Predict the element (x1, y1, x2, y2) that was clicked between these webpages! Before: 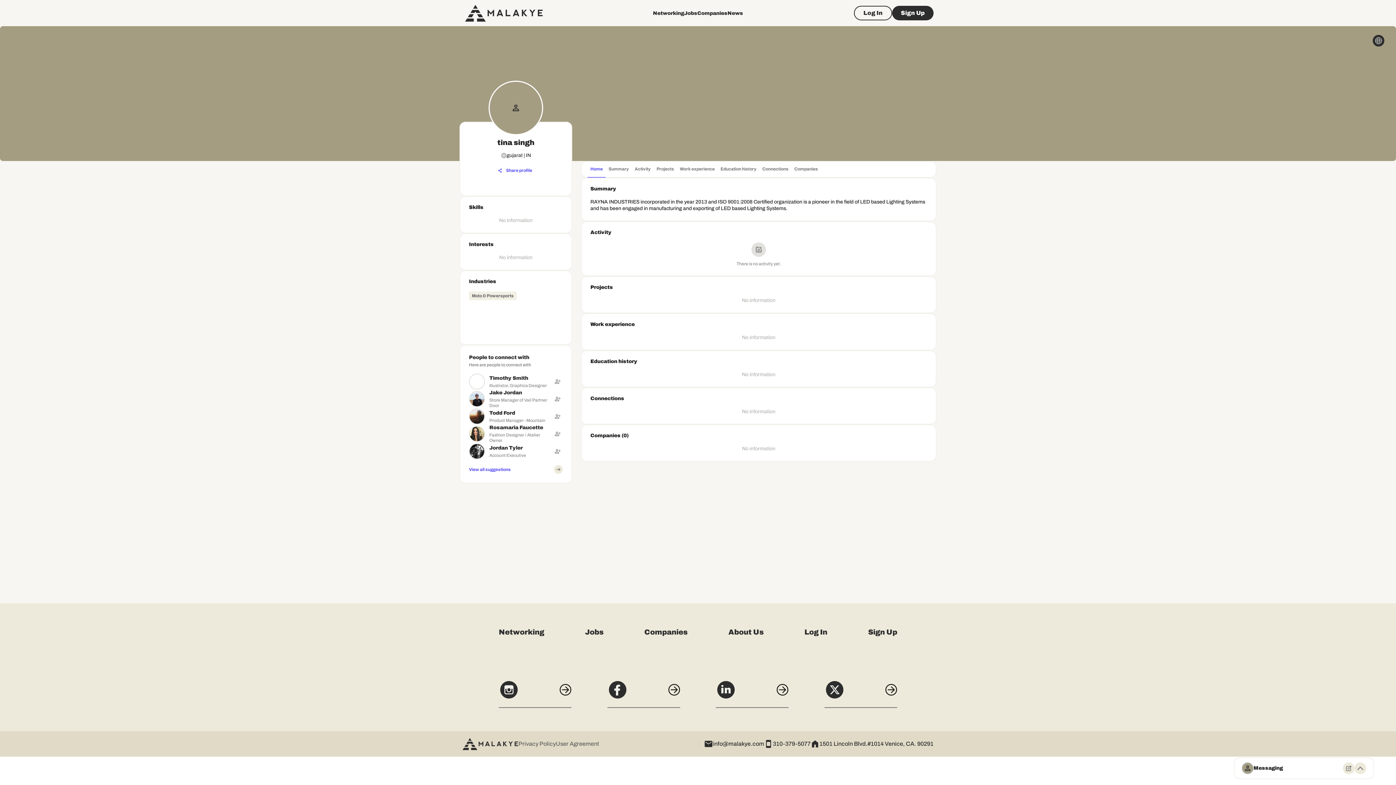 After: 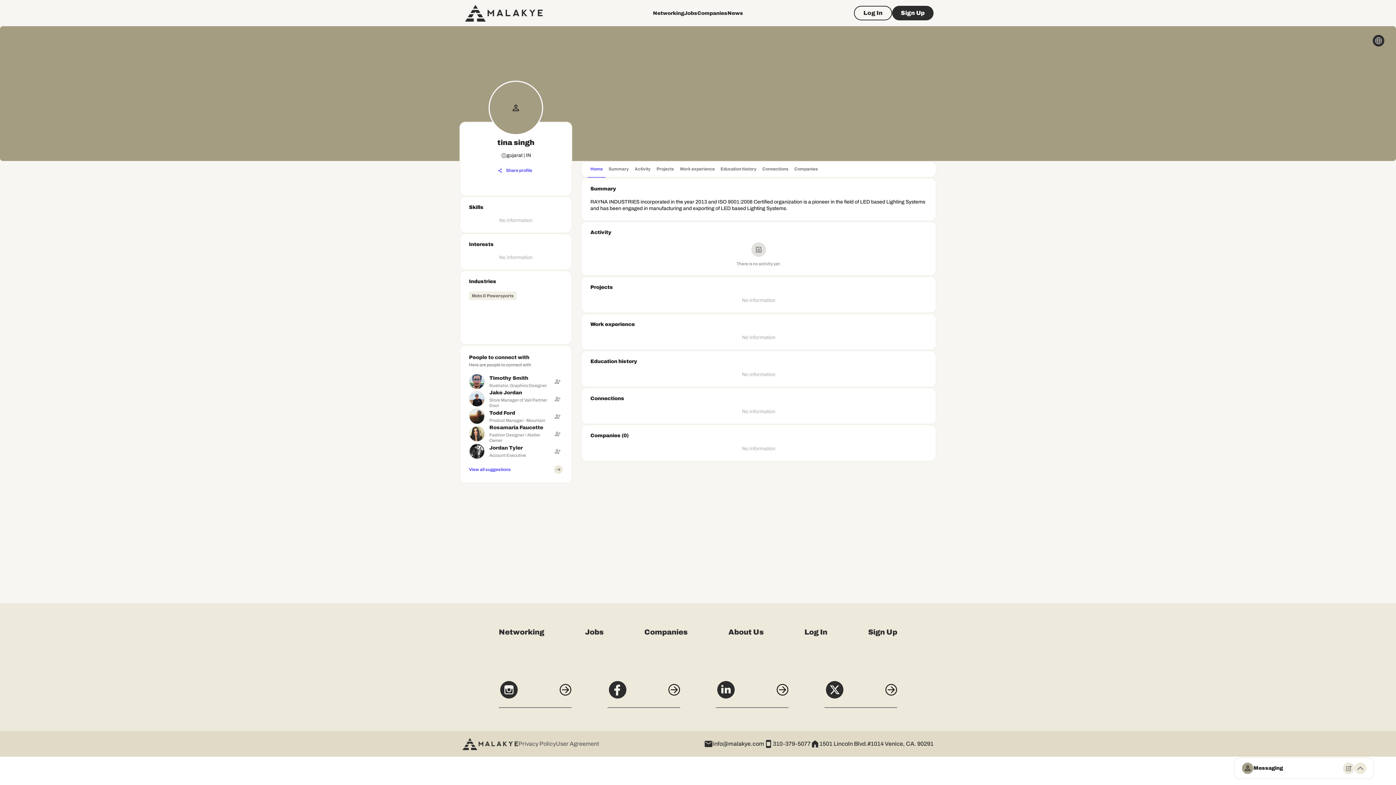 Action: label: globe_icon bbox: (1373, 34, 1384, 46)